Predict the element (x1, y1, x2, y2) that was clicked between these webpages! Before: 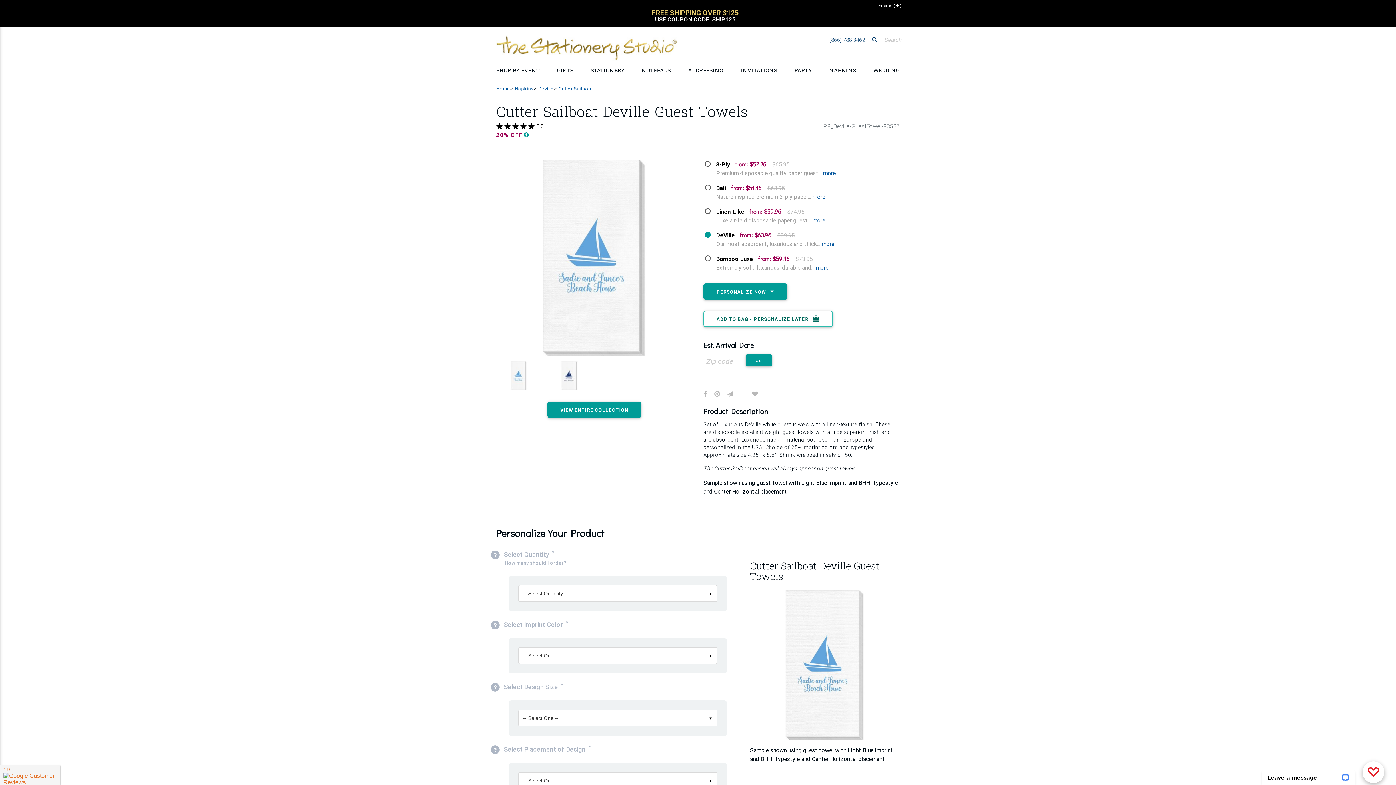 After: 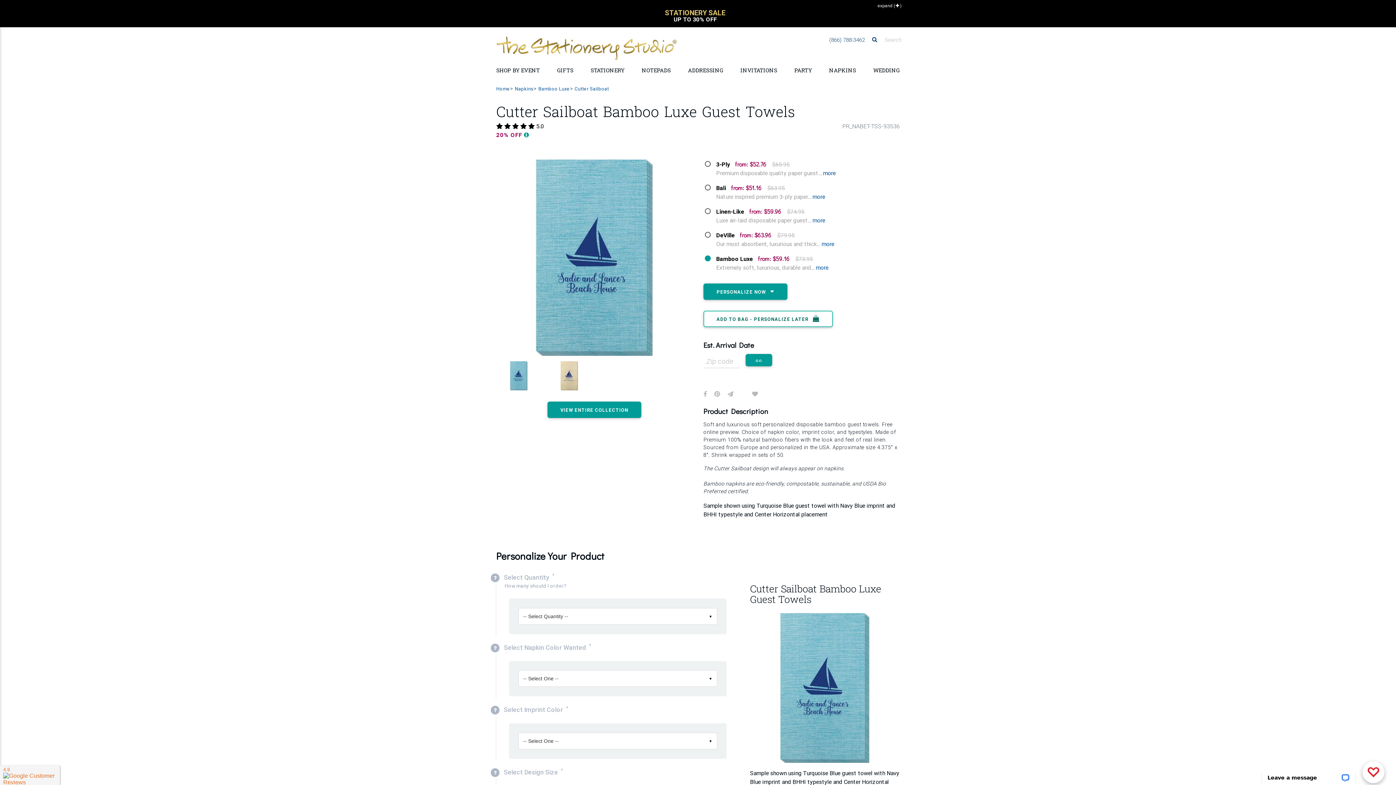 Action: bbox: (716, 255, 754, 262) label: Bamboo Luxe 